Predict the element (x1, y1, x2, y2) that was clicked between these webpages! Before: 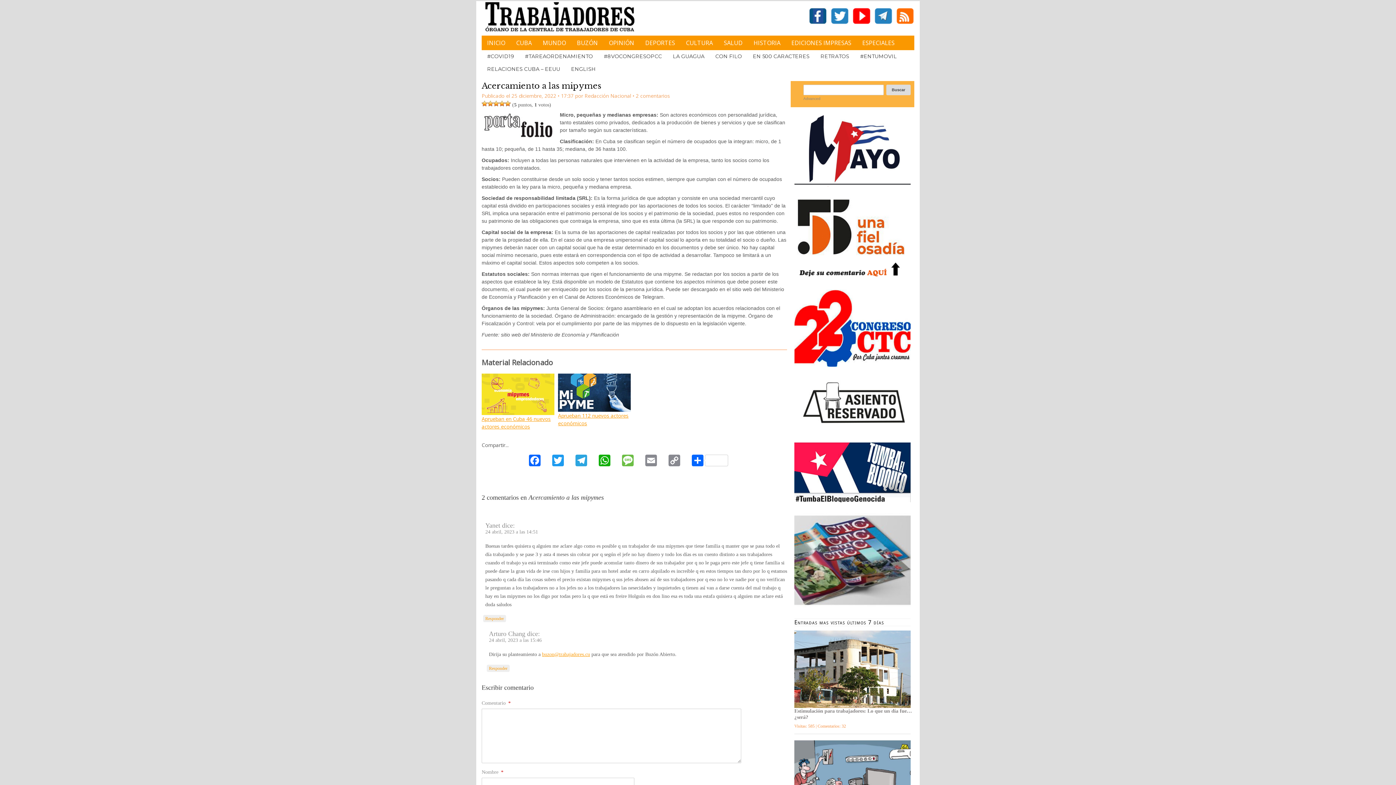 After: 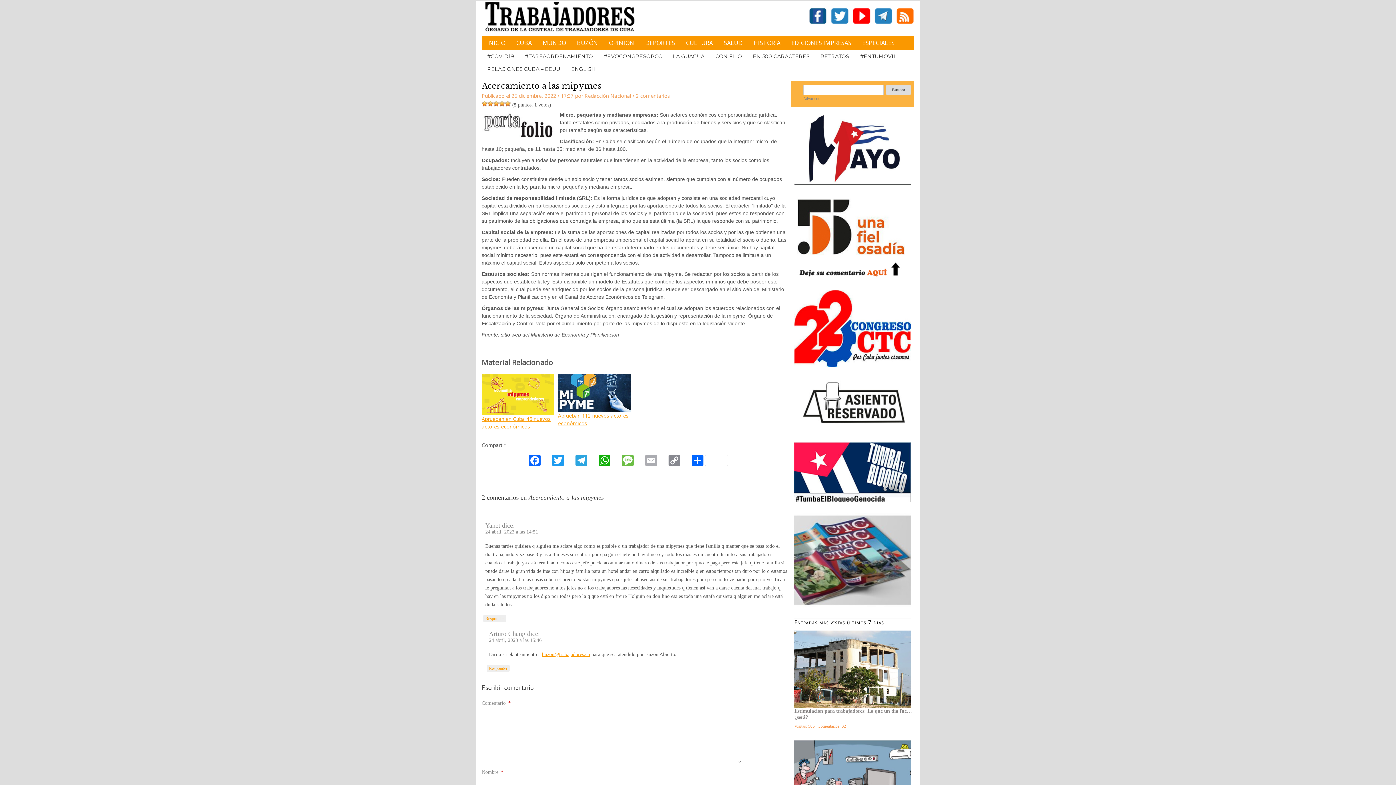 Action: bbox: (645, 454, 668, 467) label: Email